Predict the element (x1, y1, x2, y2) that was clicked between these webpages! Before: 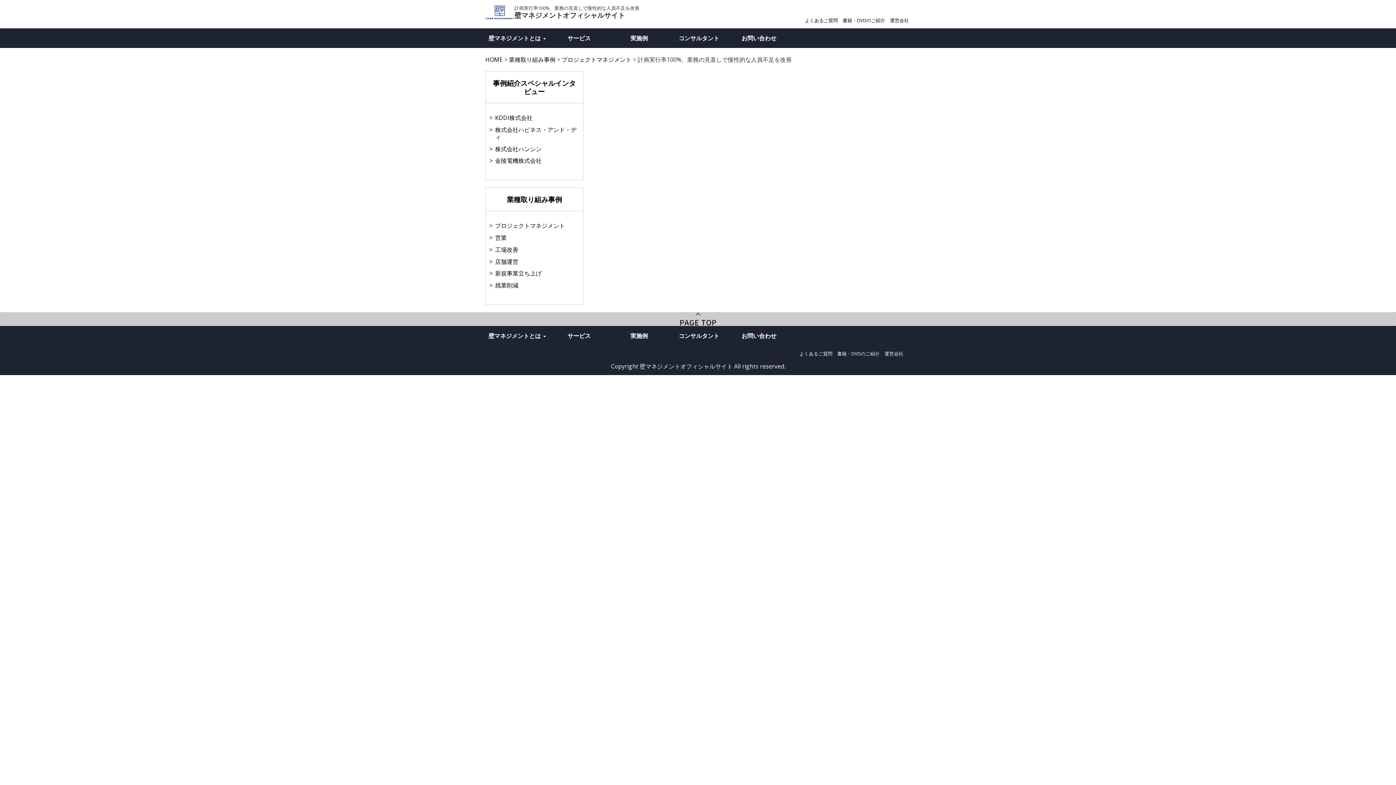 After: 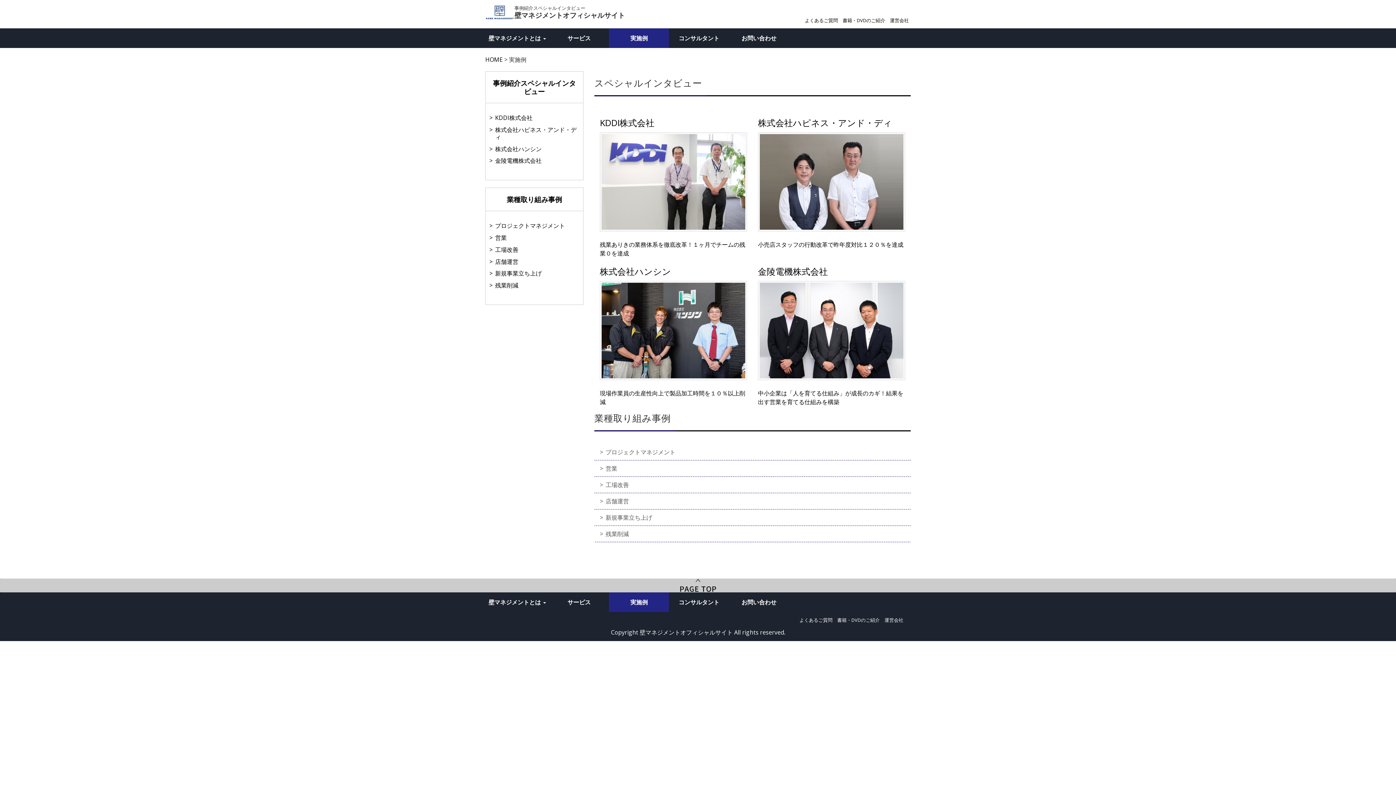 Action: label: 実施例 bbox: (609, 28, 669, 48)